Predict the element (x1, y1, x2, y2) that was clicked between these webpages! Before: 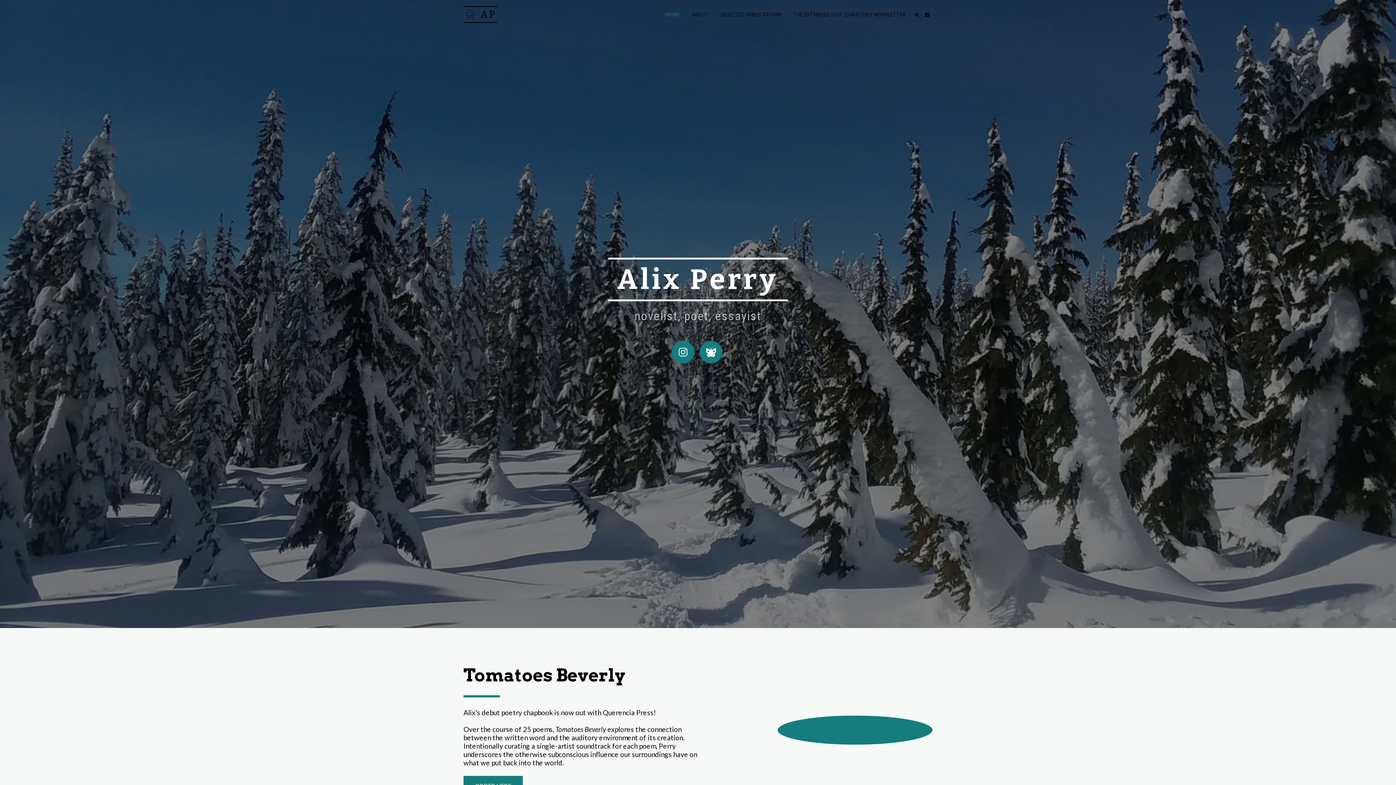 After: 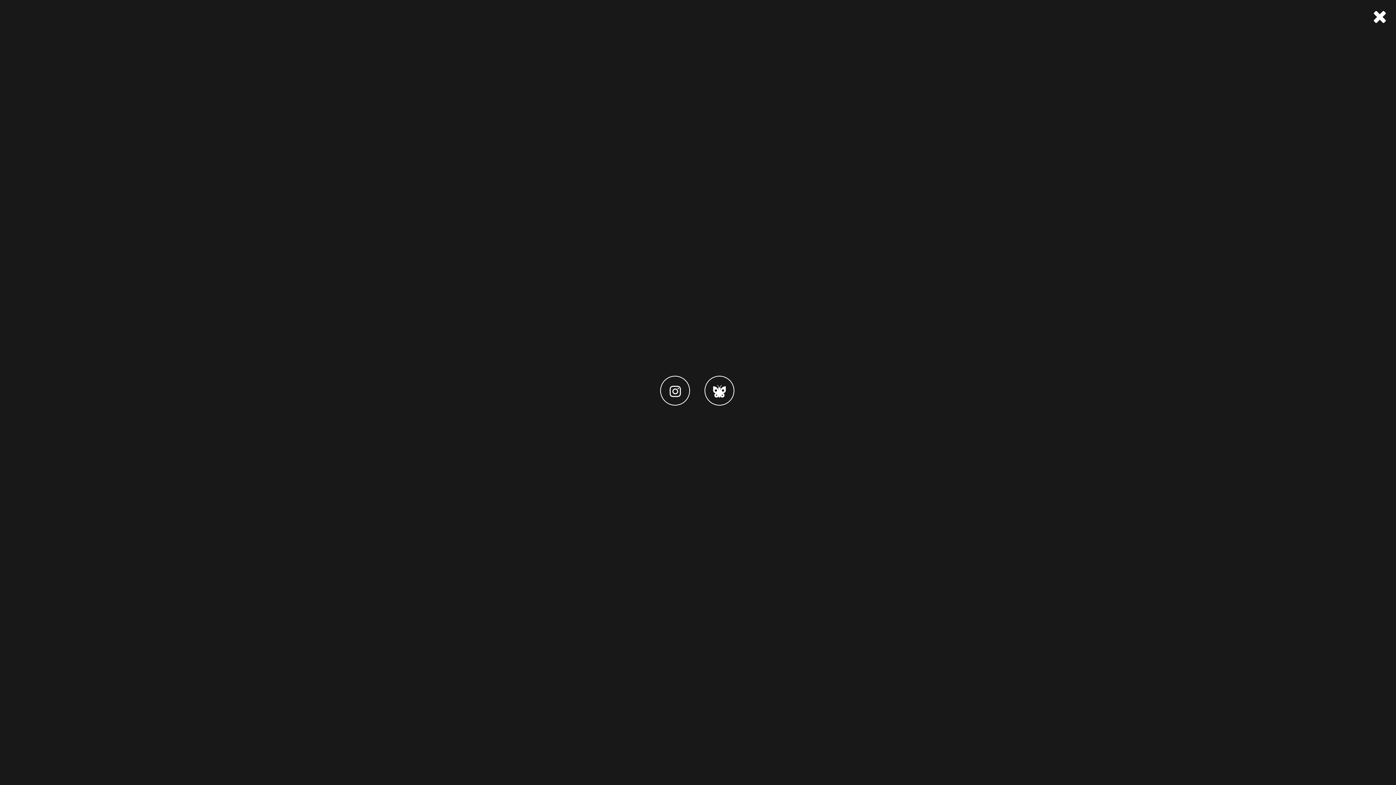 Action: label:   bbox: (912, 12, 921, 16)